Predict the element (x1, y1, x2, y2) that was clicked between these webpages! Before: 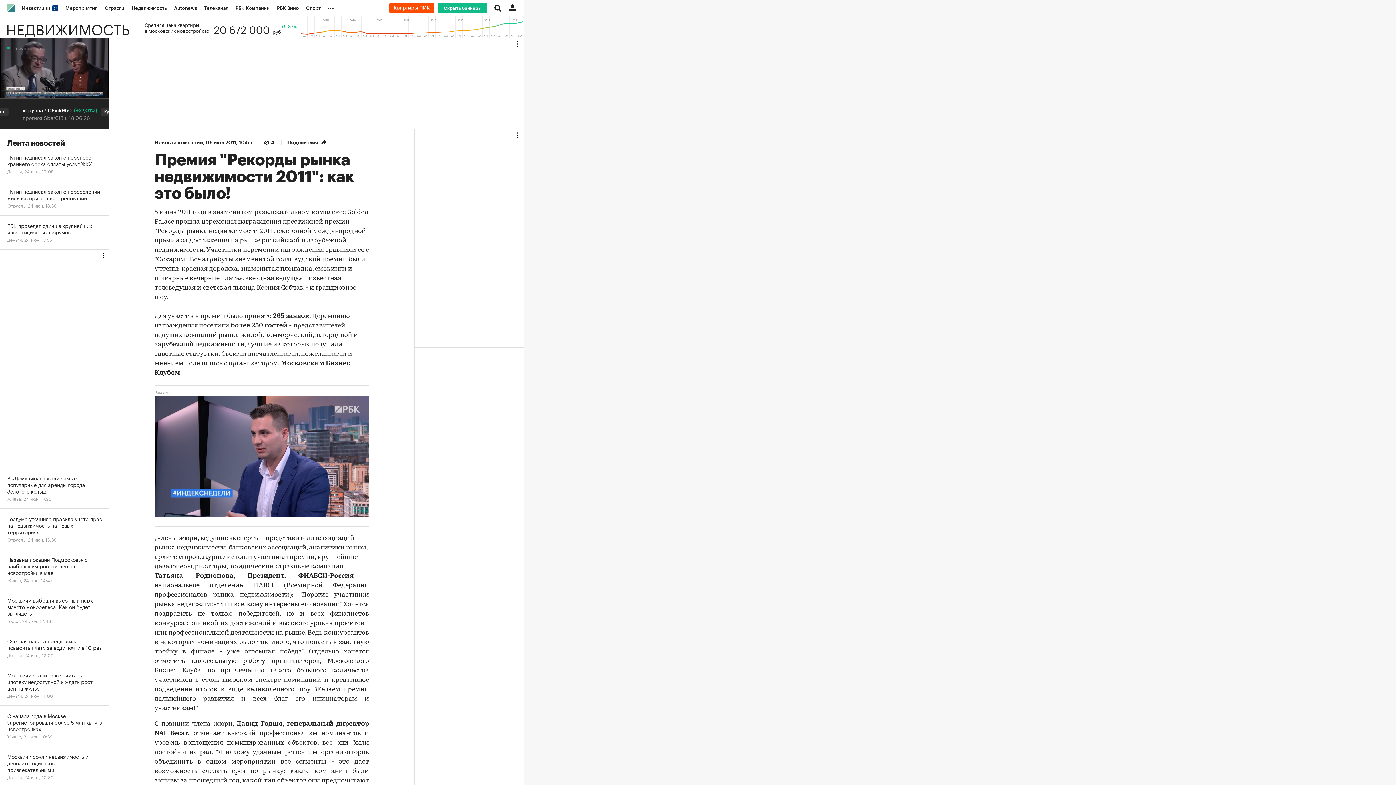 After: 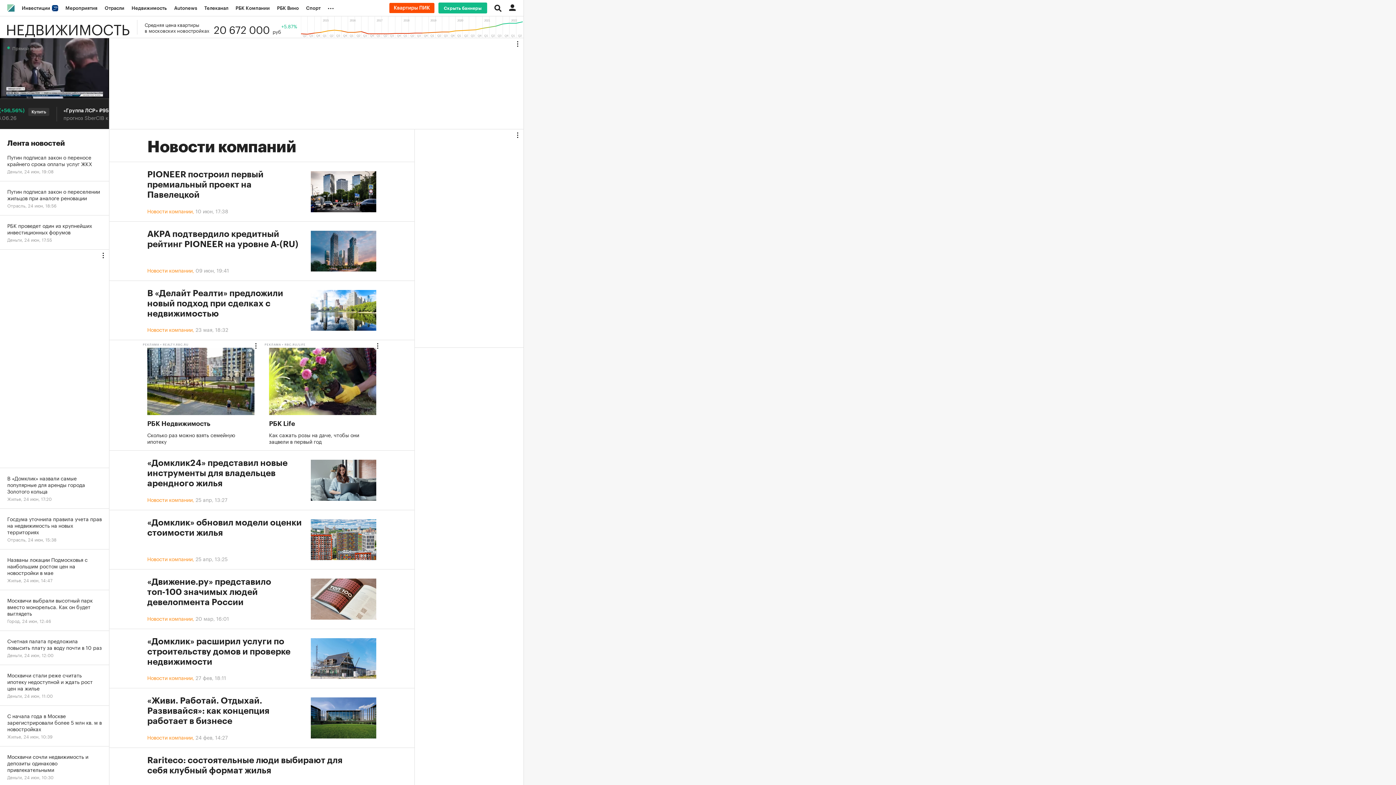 Action: label: Новости компаний bbox: (154, 140, 203, 145)